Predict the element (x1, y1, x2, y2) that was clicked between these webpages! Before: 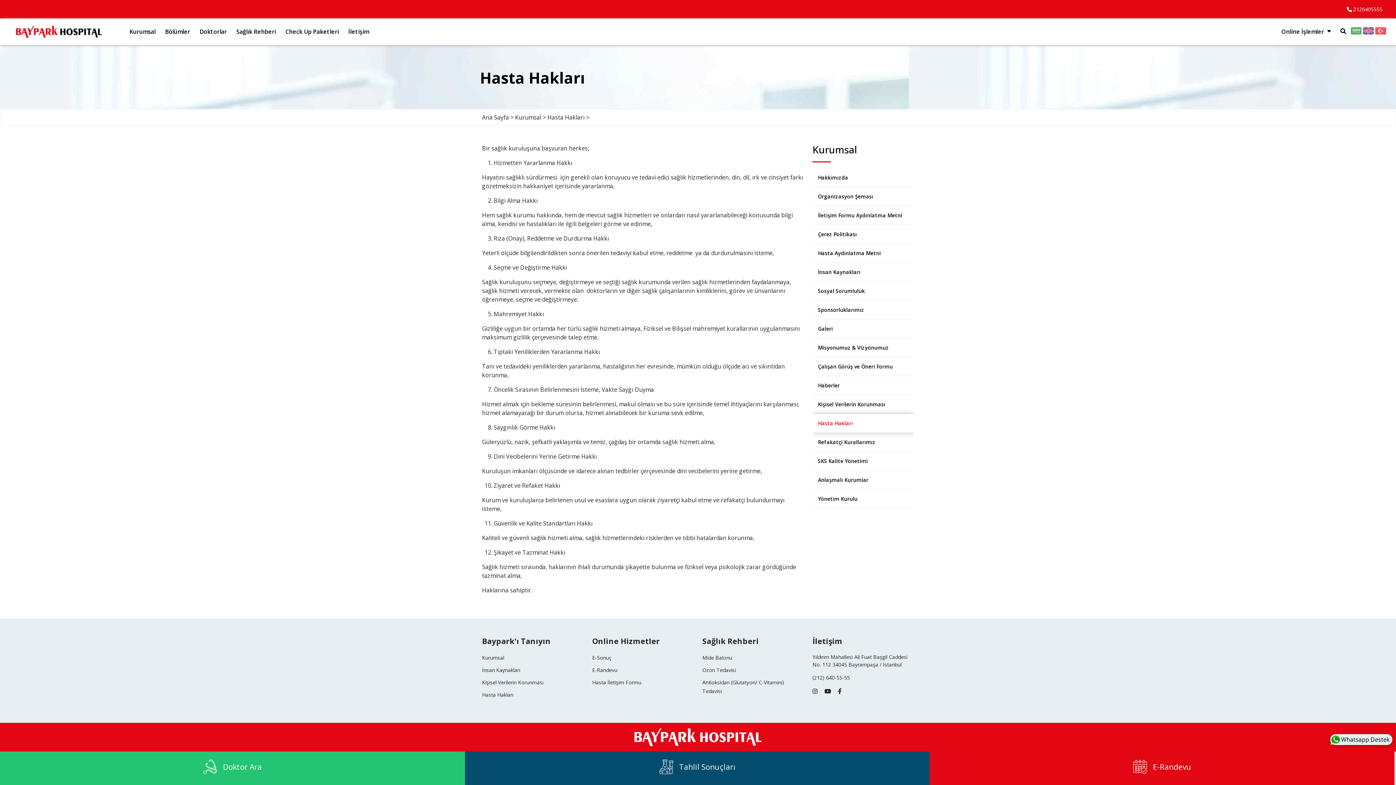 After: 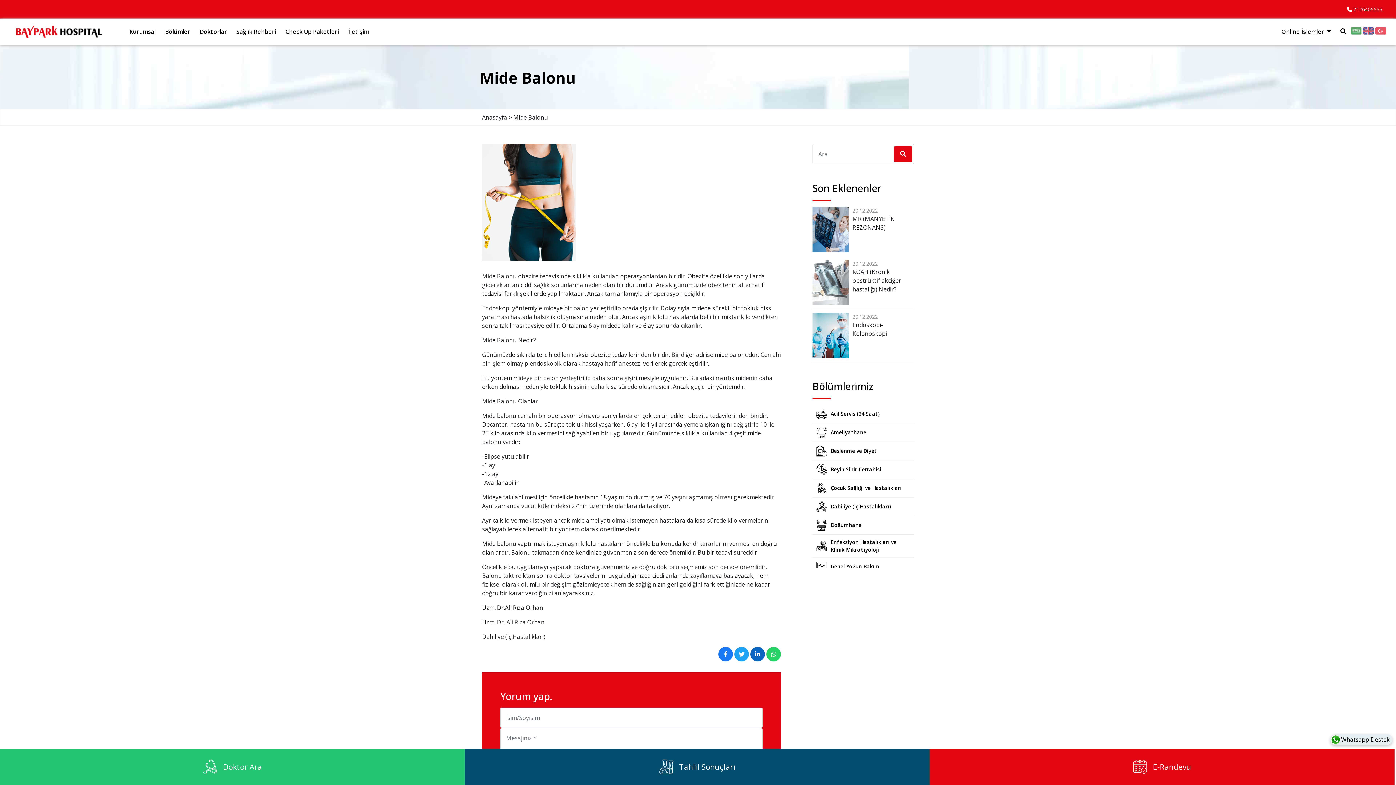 Action: label: Mide Balonu bbox: (702, 654, 732, 661)